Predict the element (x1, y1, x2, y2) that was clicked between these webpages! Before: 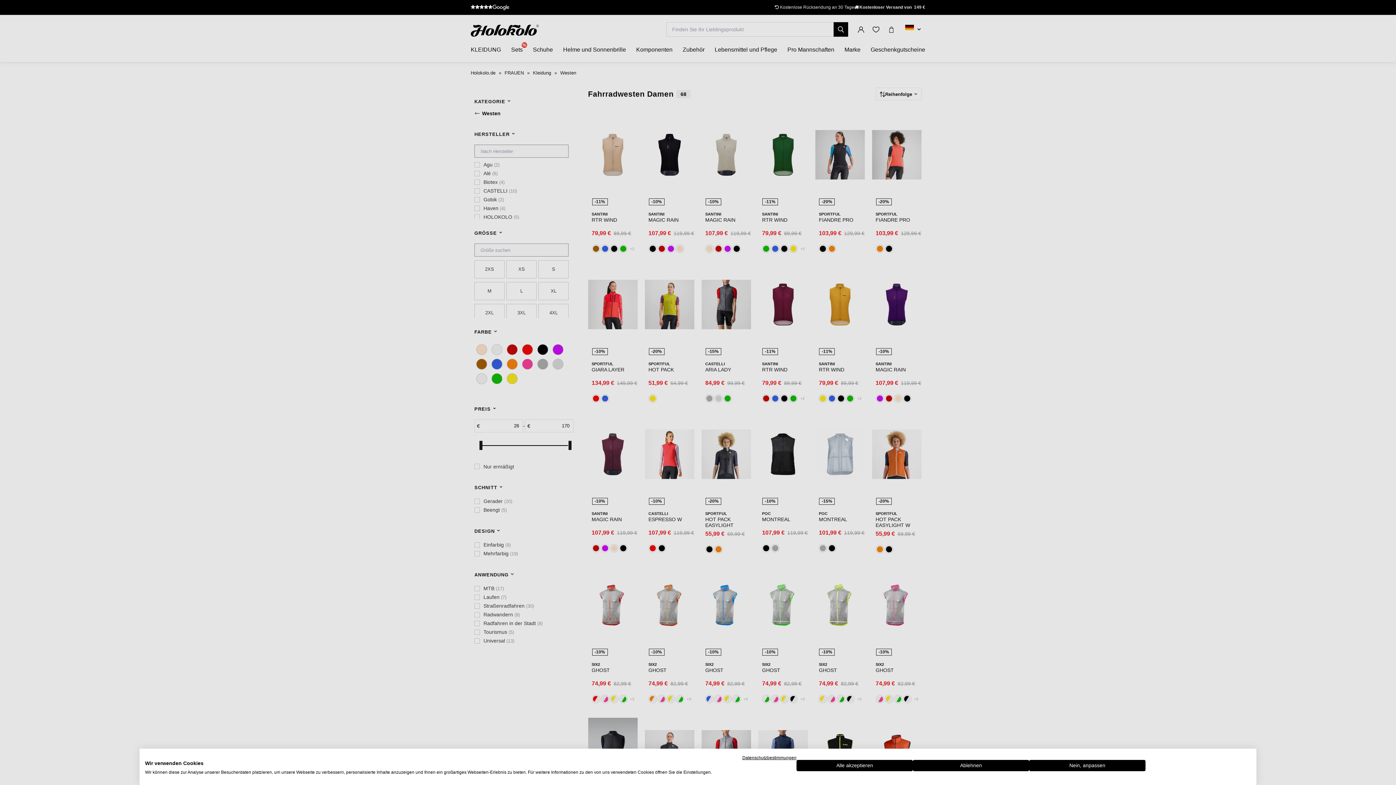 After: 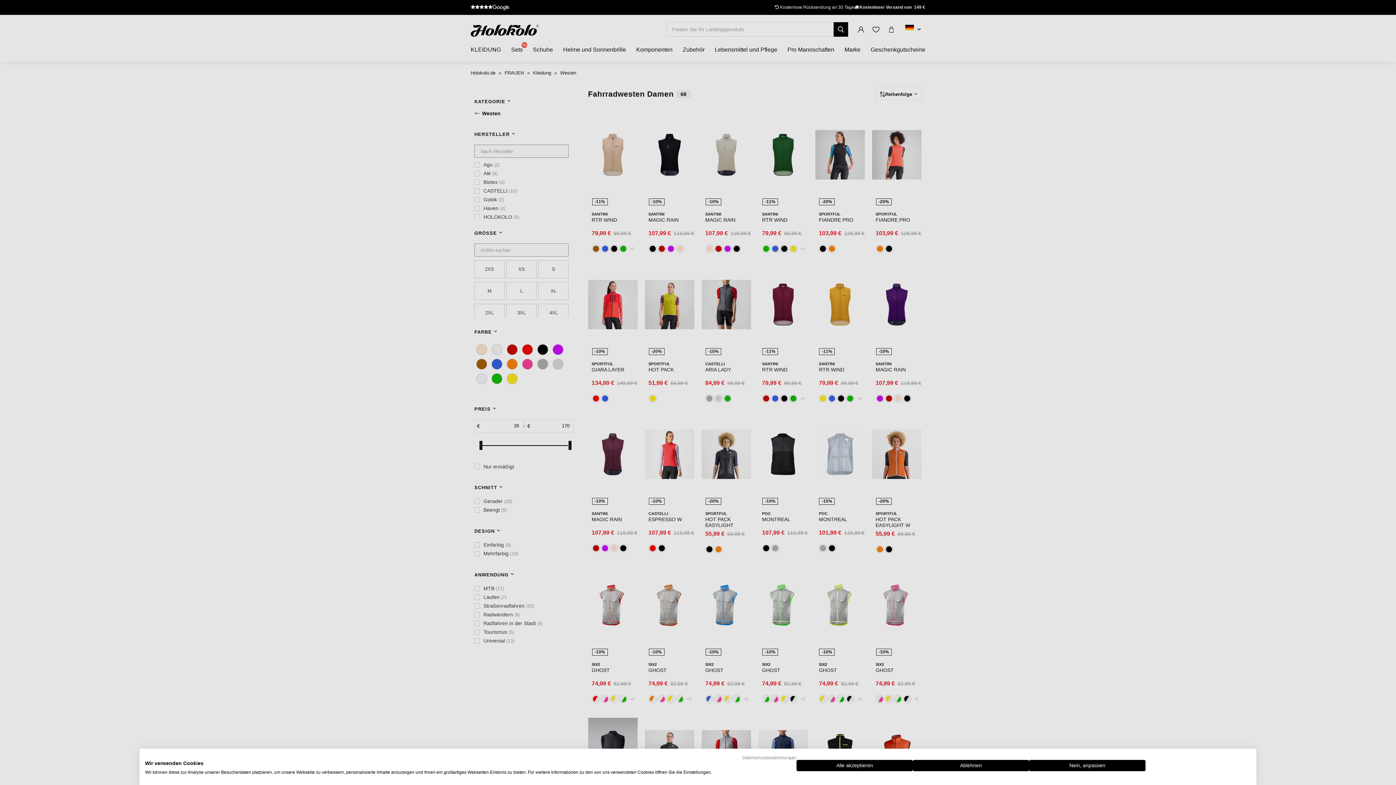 Action: label: Datenschutzrichtlinie. Externer Link. Wird in einer neuen Registerkarte oder einem neuen Fenster geöffnet. bbox: (742, 755, 796, 760)